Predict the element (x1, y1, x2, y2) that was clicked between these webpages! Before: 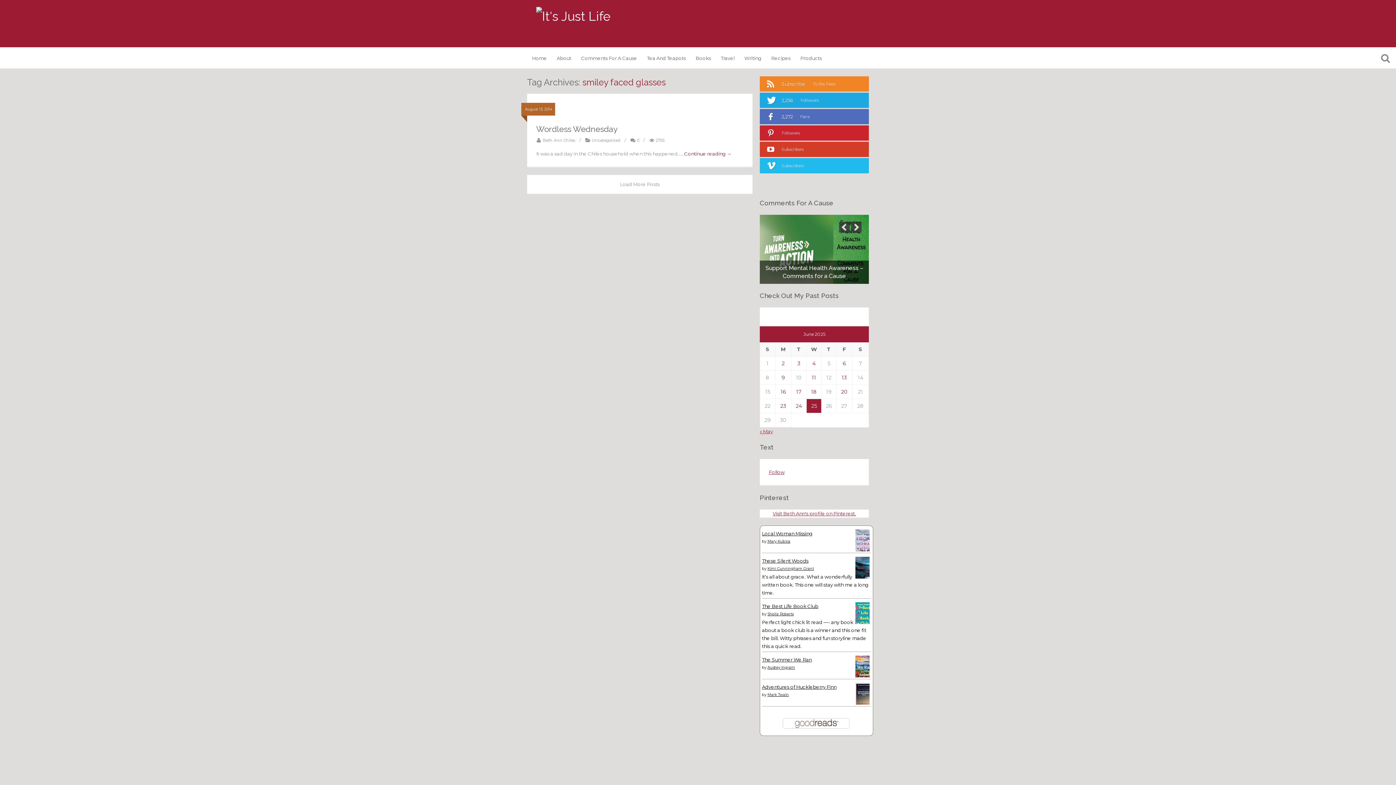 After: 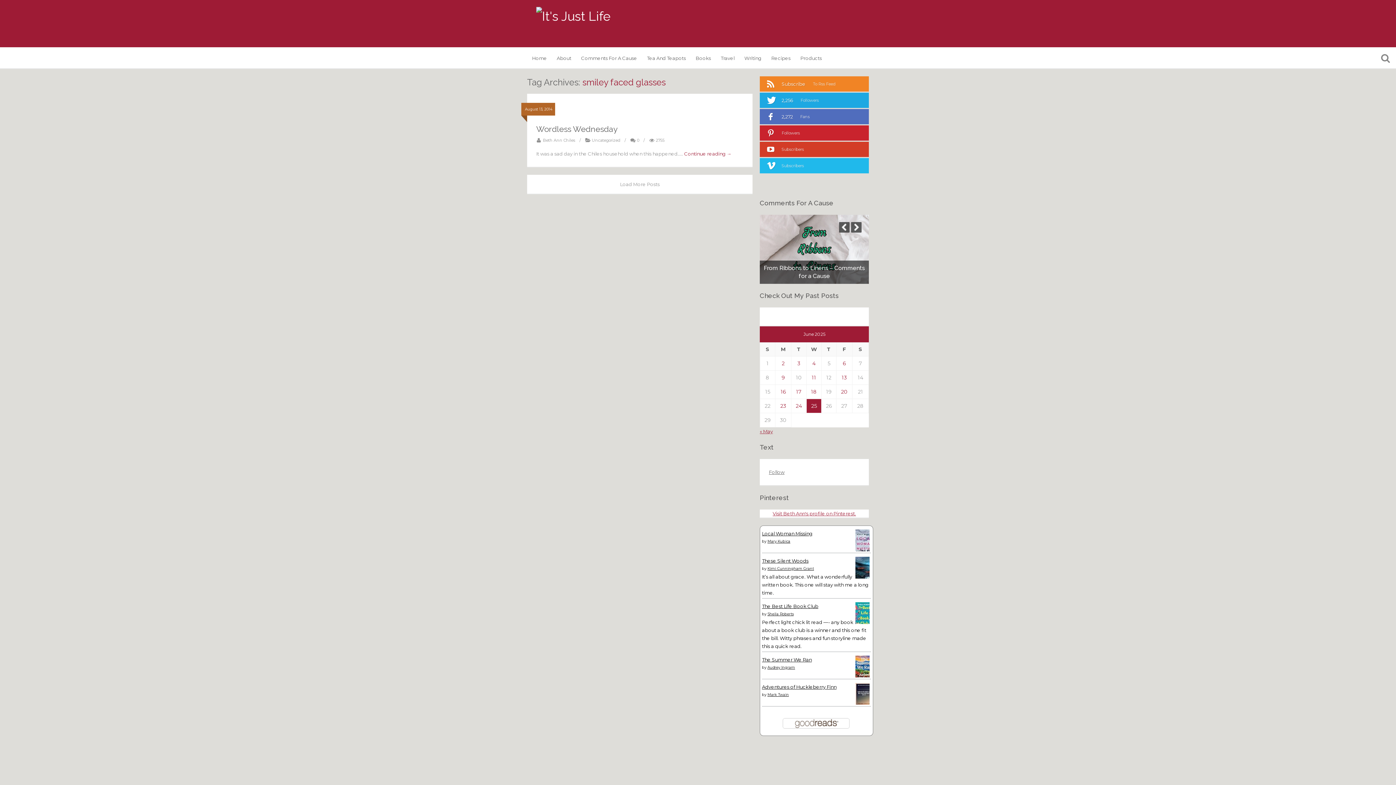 Action: bbox: (769, 469, 784, 475) label: Follow